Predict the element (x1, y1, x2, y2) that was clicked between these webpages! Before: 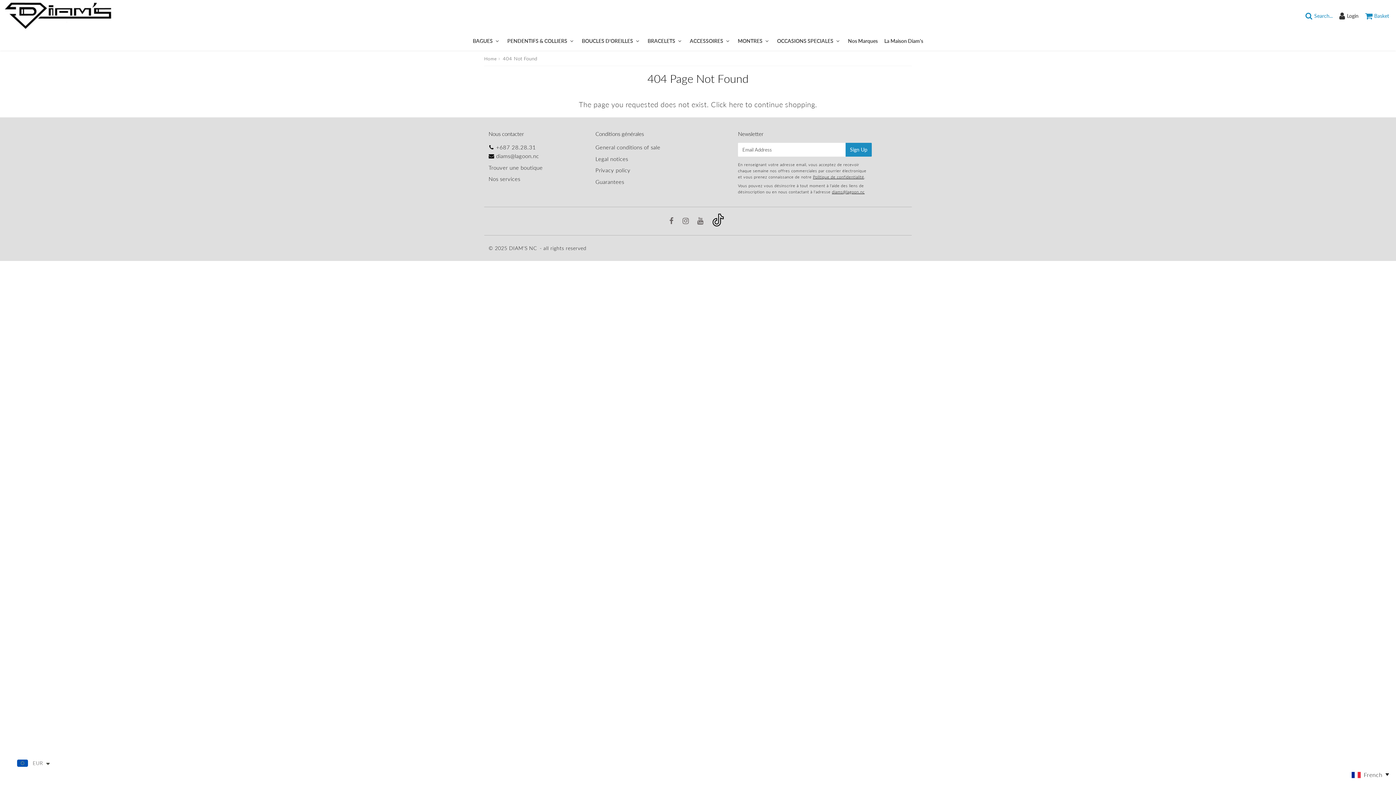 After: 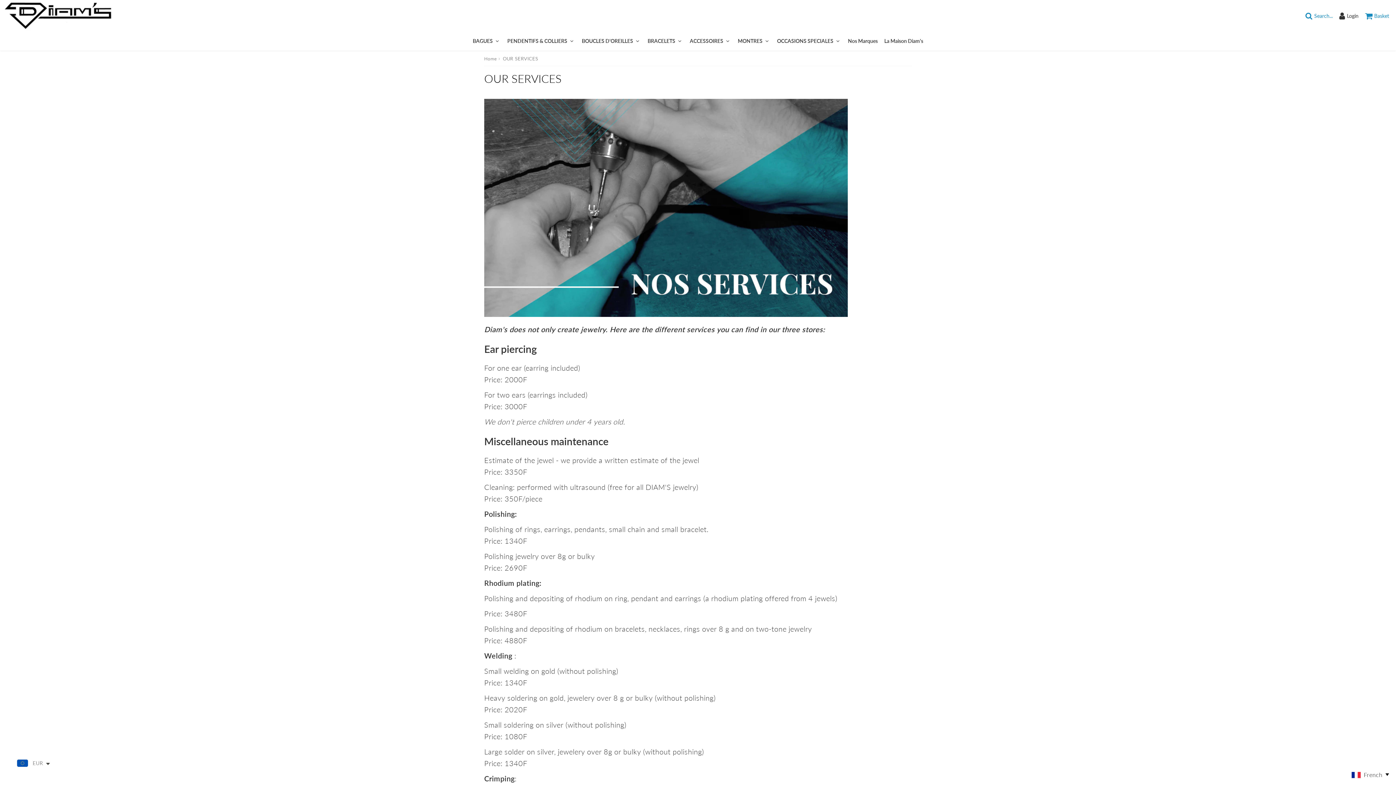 Action: label: Nos services bbox: (488, 175, 520, 182)